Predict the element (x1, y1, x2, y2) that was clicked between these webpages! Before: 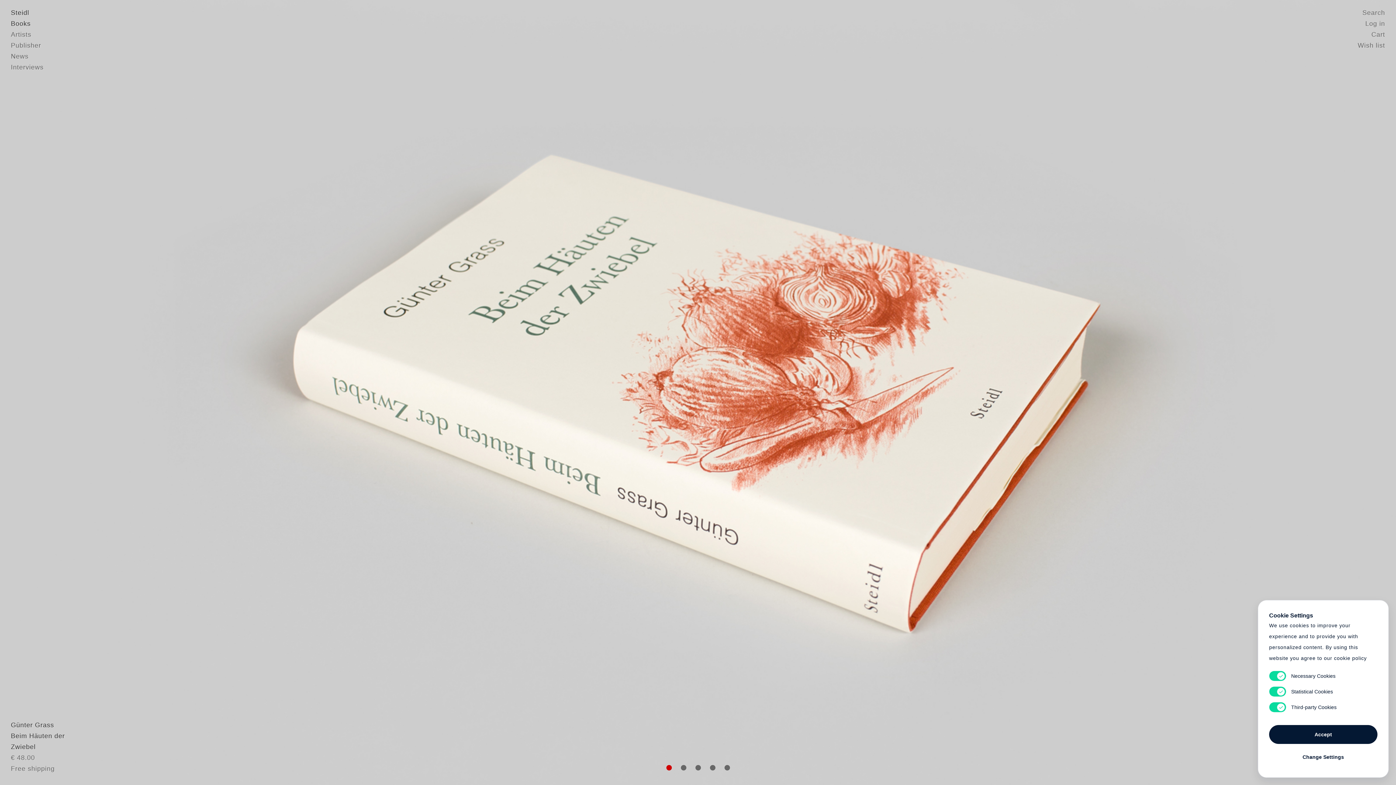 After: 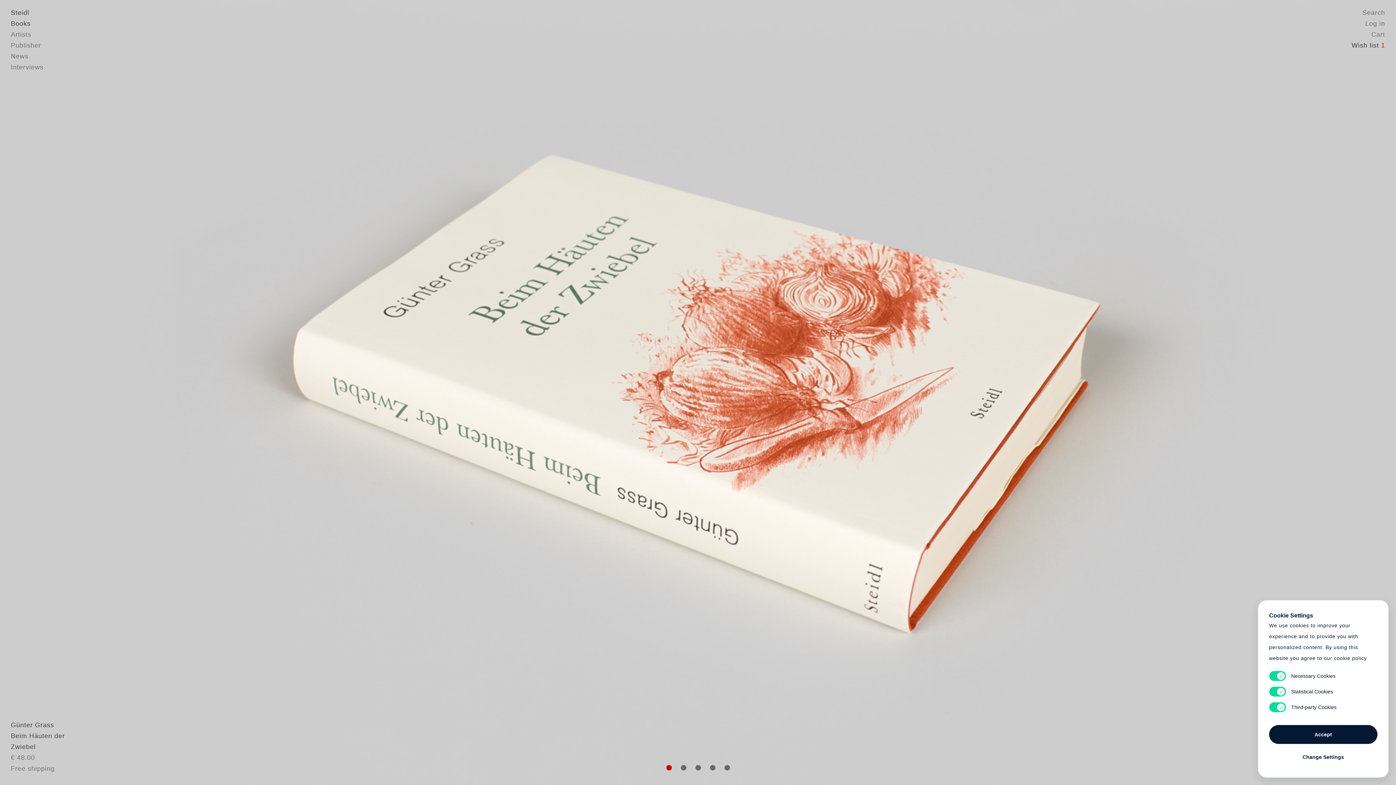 Action: label: Heart bbox: (620, 370, 663, 414)